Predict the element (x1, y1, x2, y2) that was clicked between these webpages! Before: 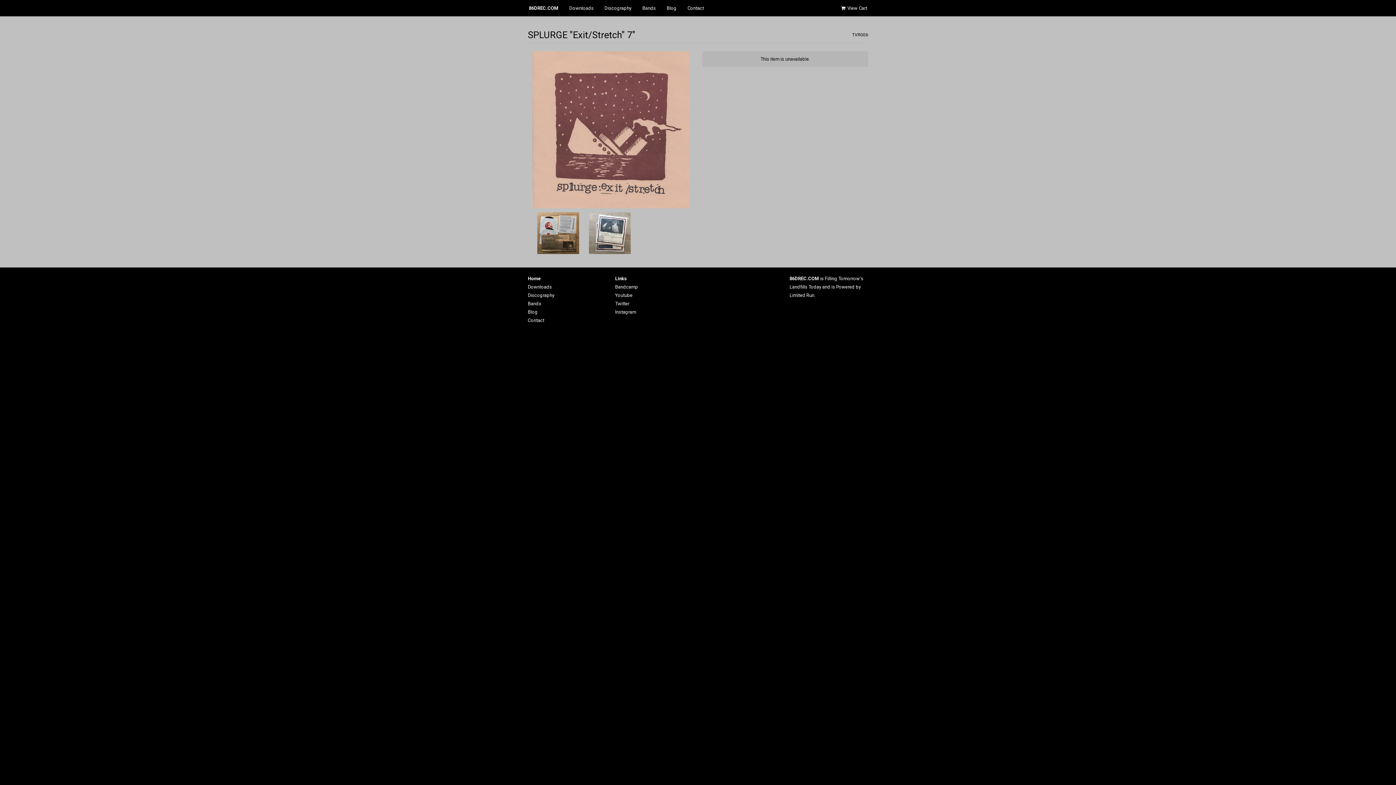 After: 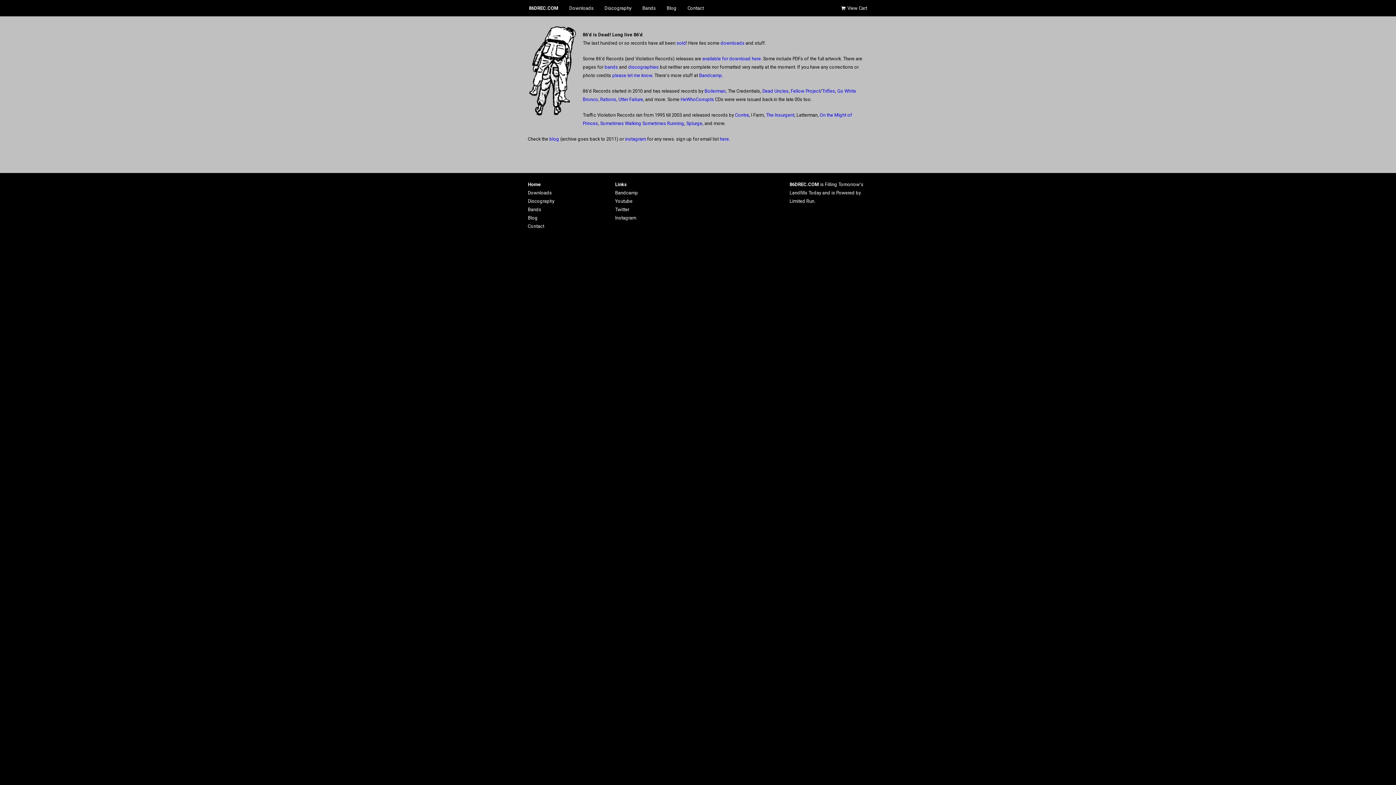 Action: bbox: (523, 0, 564, 16) label: 86DREC.COM